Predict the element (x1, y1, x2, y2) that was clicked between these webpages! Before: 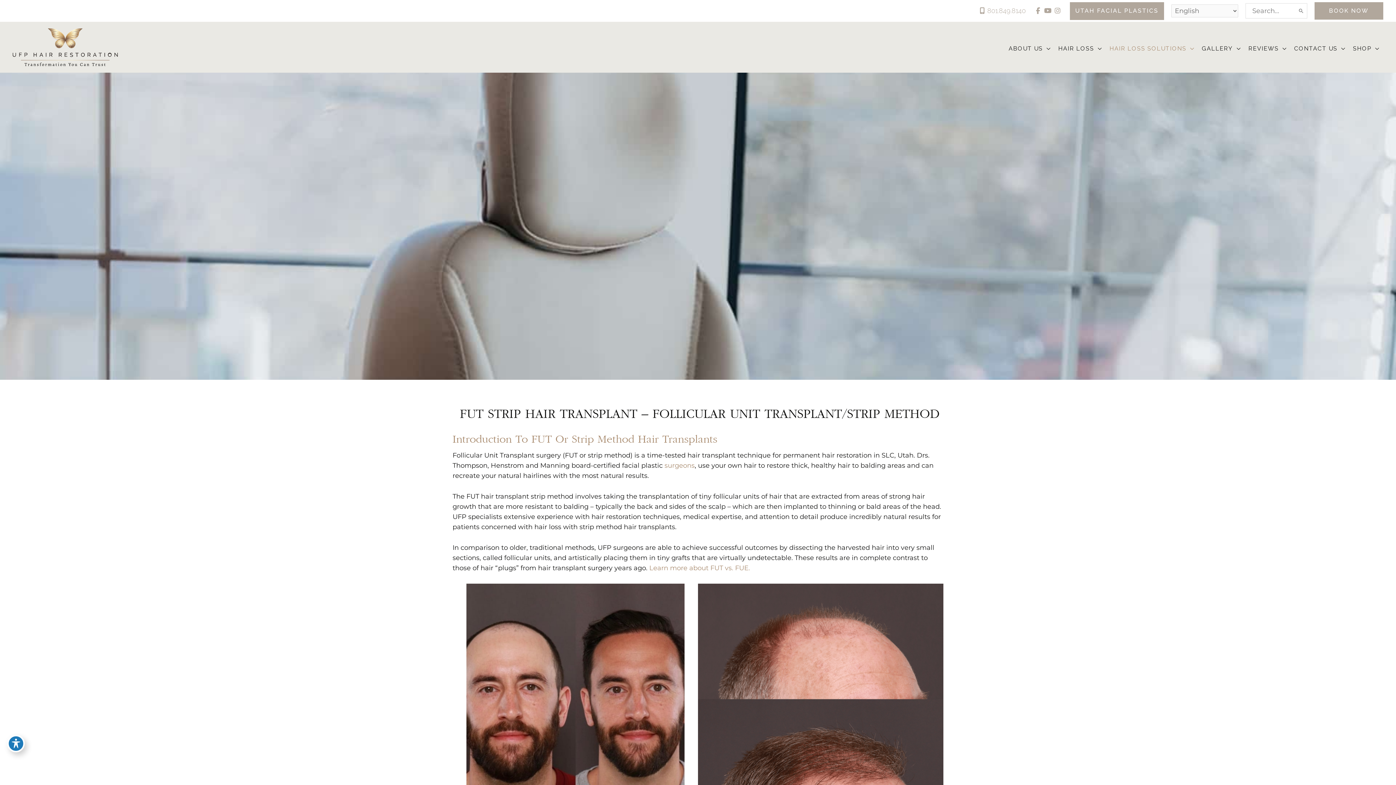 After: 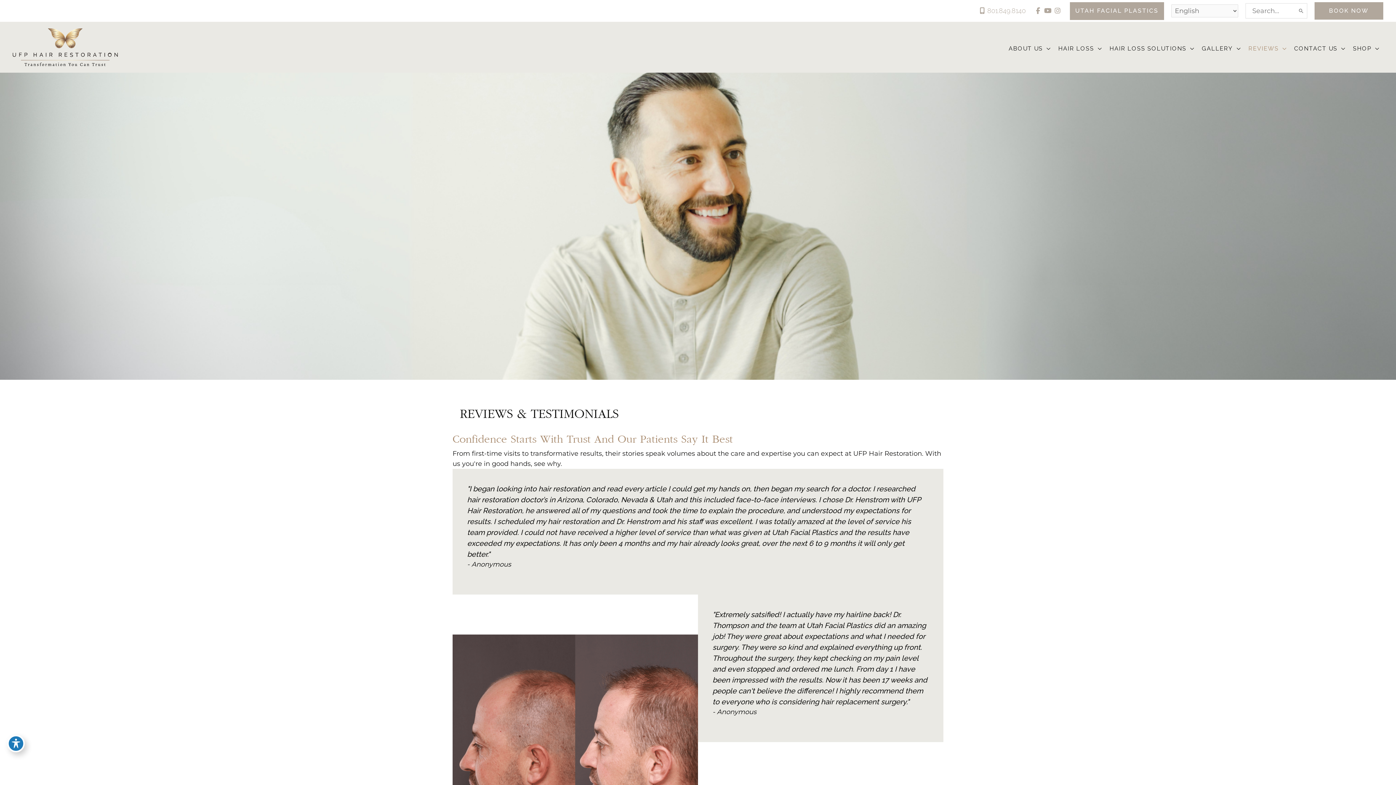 Action: label: REVIEWS bbox: (1245, 43, 1290, 53)